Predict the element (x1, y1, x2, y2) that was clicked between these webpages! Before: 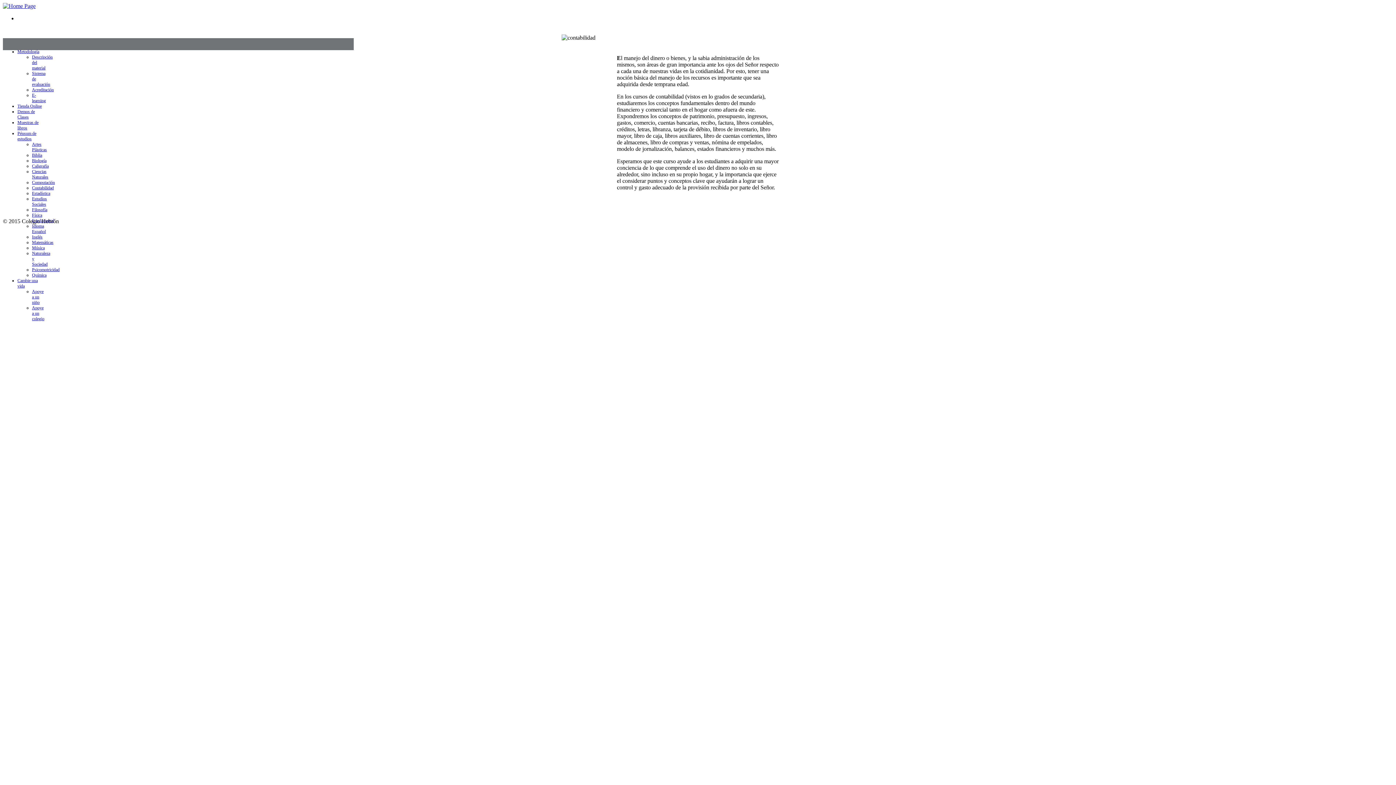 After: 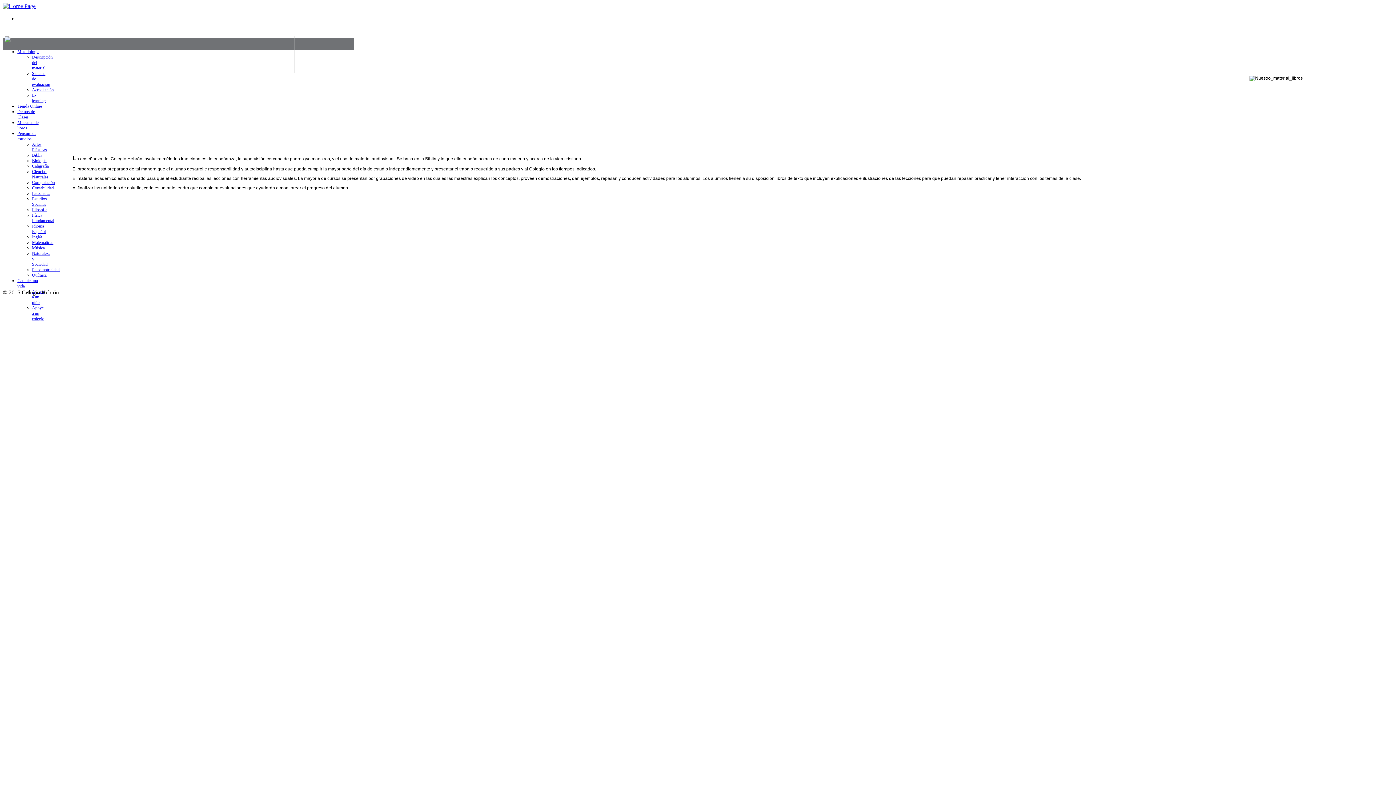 Action: label: Metodología bbox: (17, 49, 39, 54)